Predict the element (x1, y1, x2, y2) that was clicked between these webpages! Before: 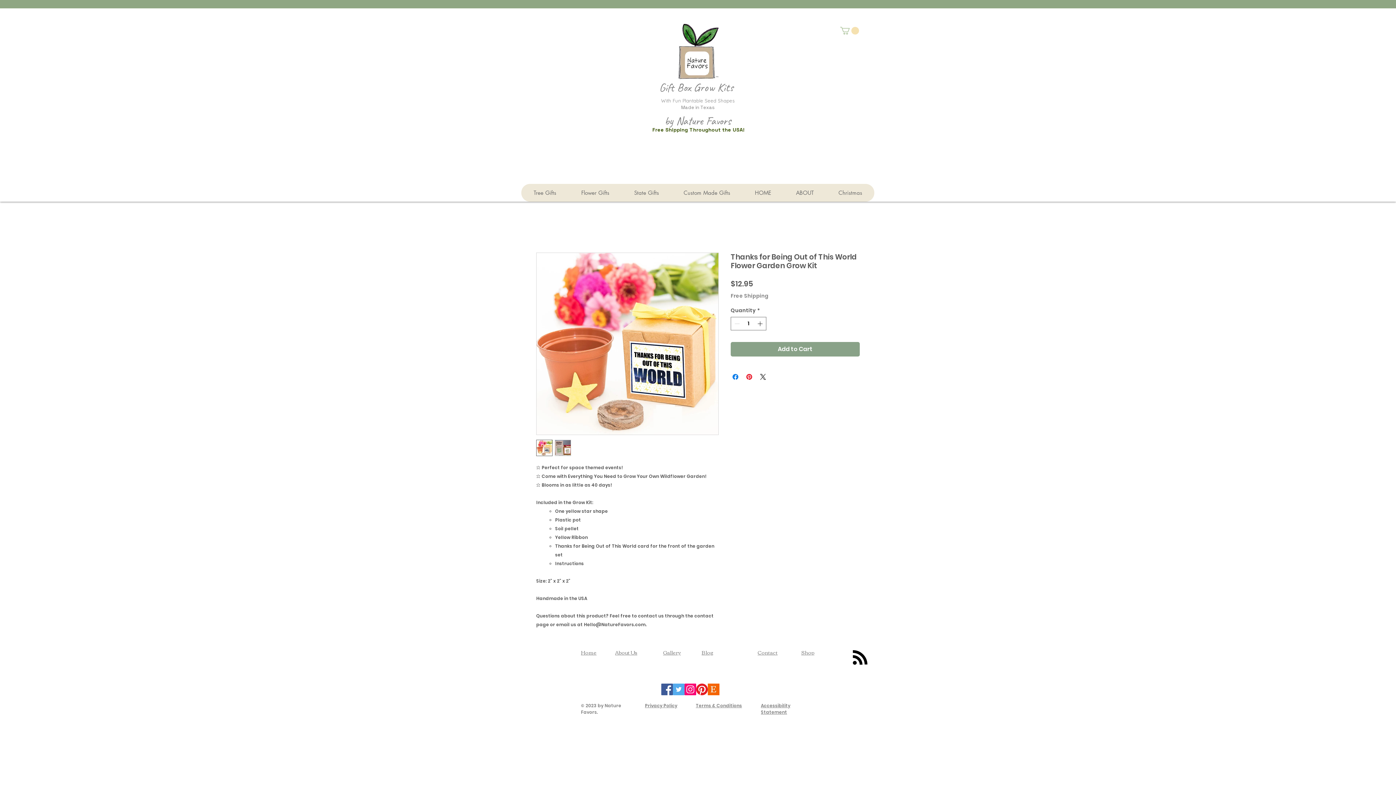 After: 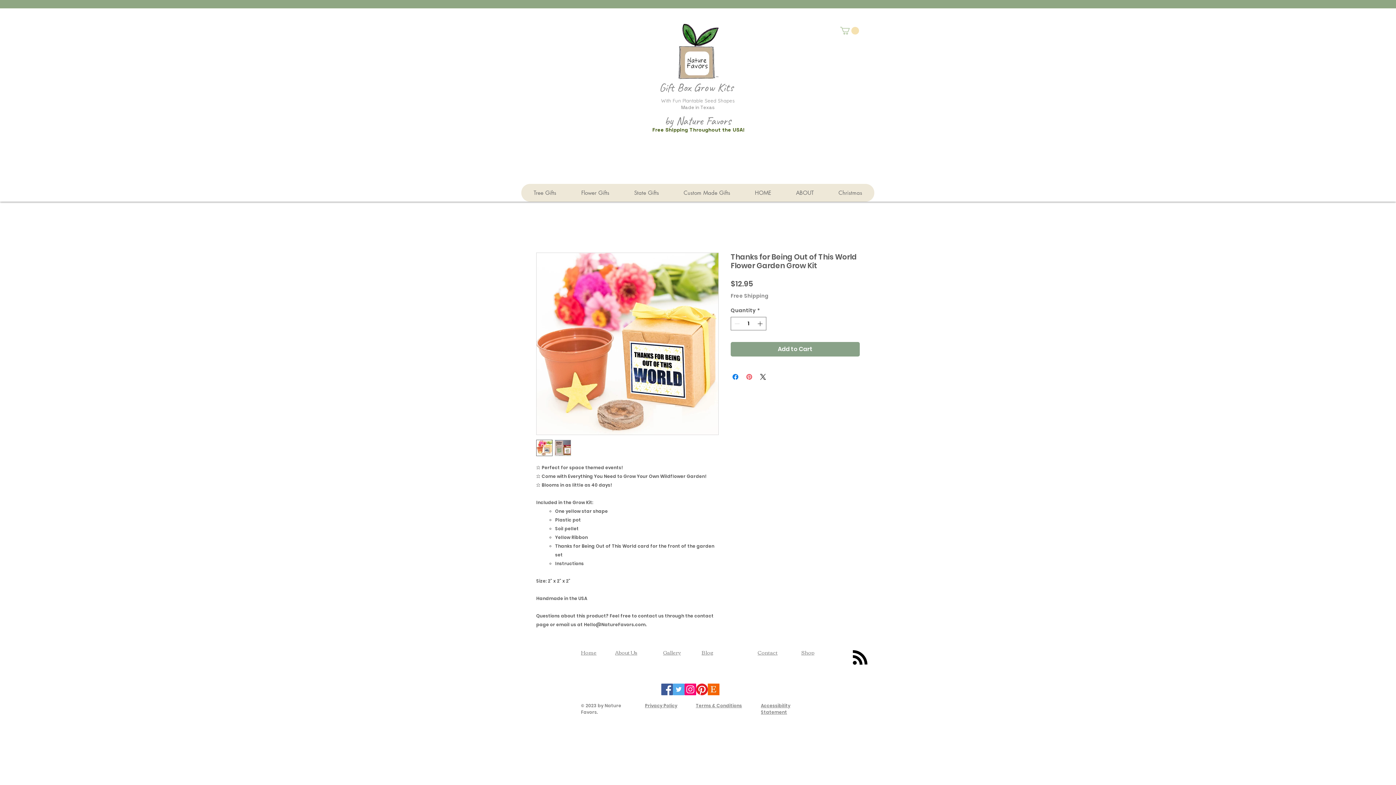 Action: label: Pin on Pinterest bbox: (745, 372, 753, 381)